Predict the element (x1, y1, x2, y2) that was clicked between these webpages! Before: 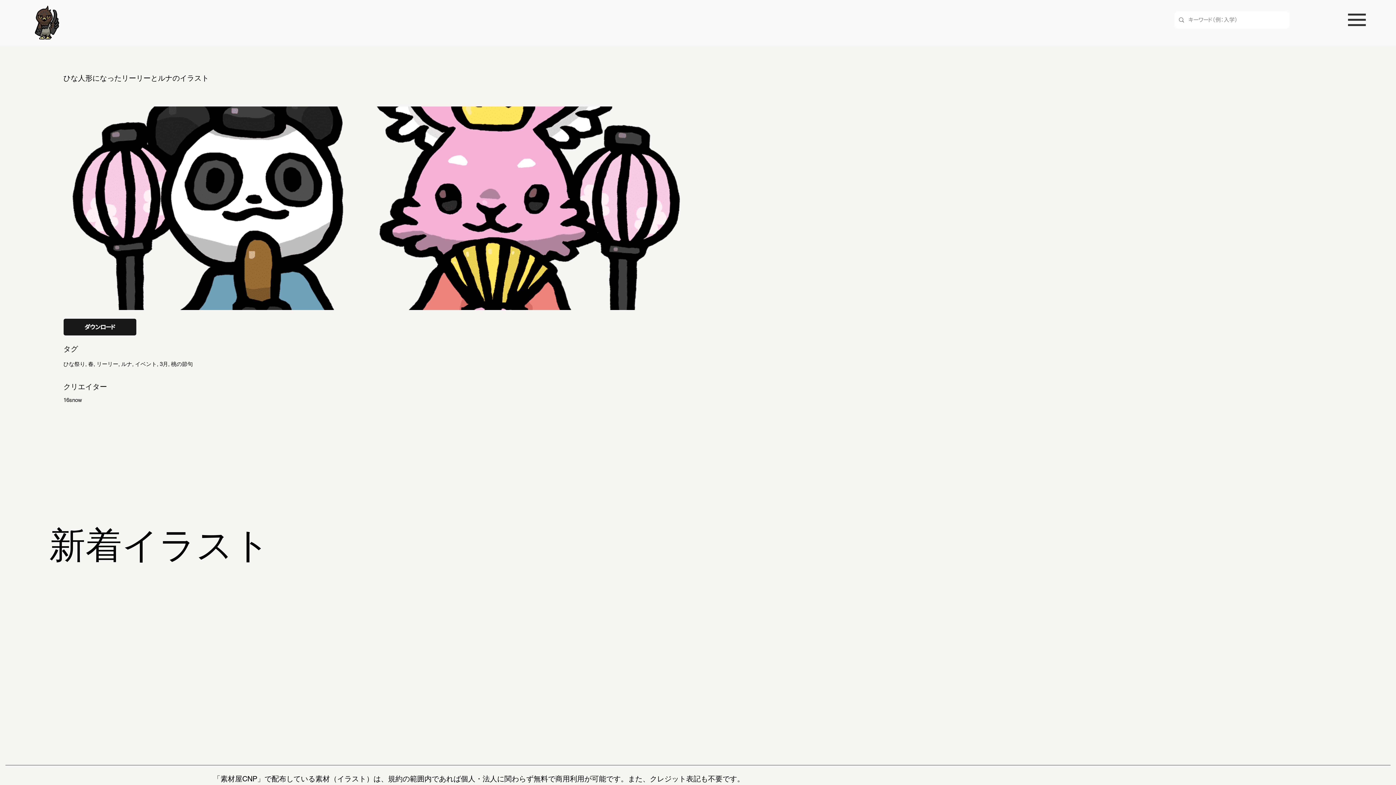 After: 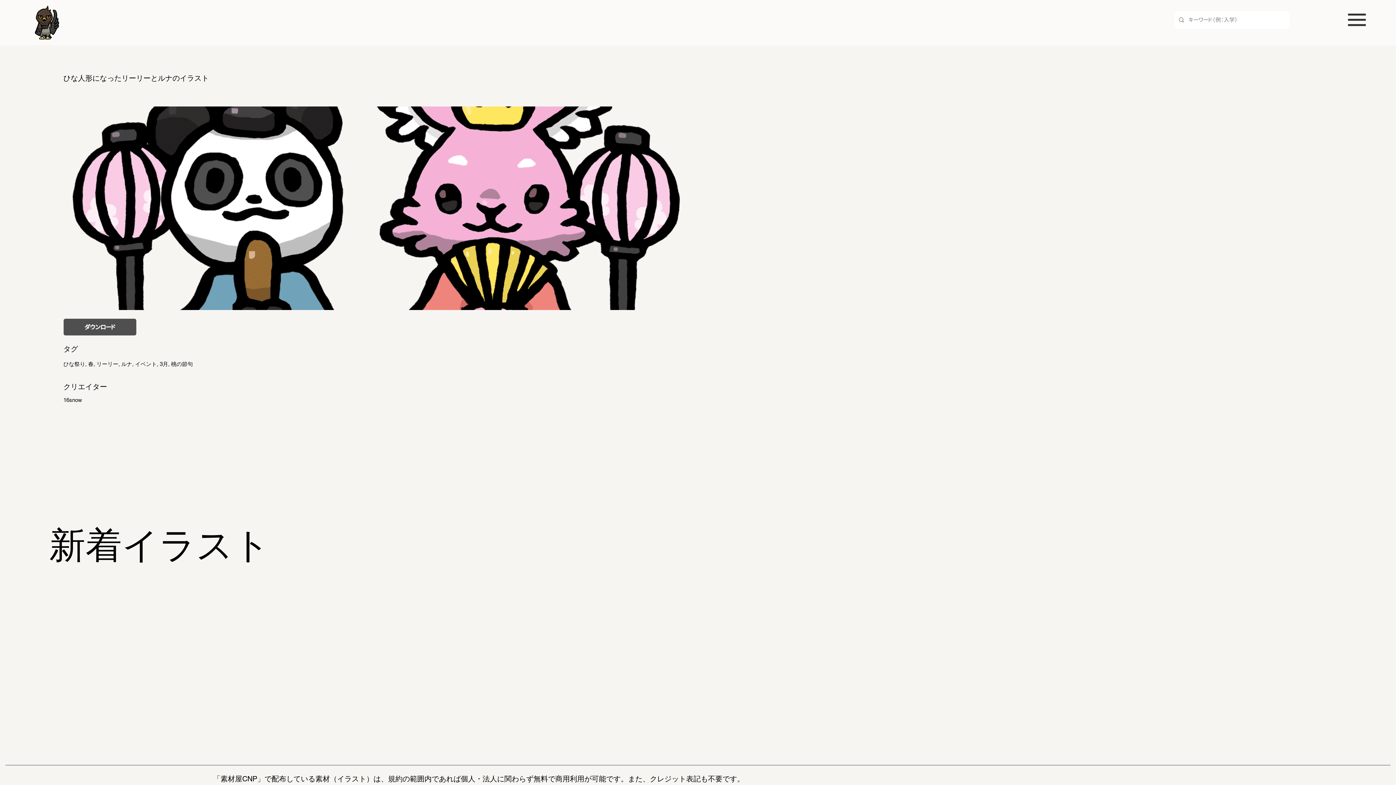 Action: label: ダウンロード bbox: (63, 318, 136, 335)